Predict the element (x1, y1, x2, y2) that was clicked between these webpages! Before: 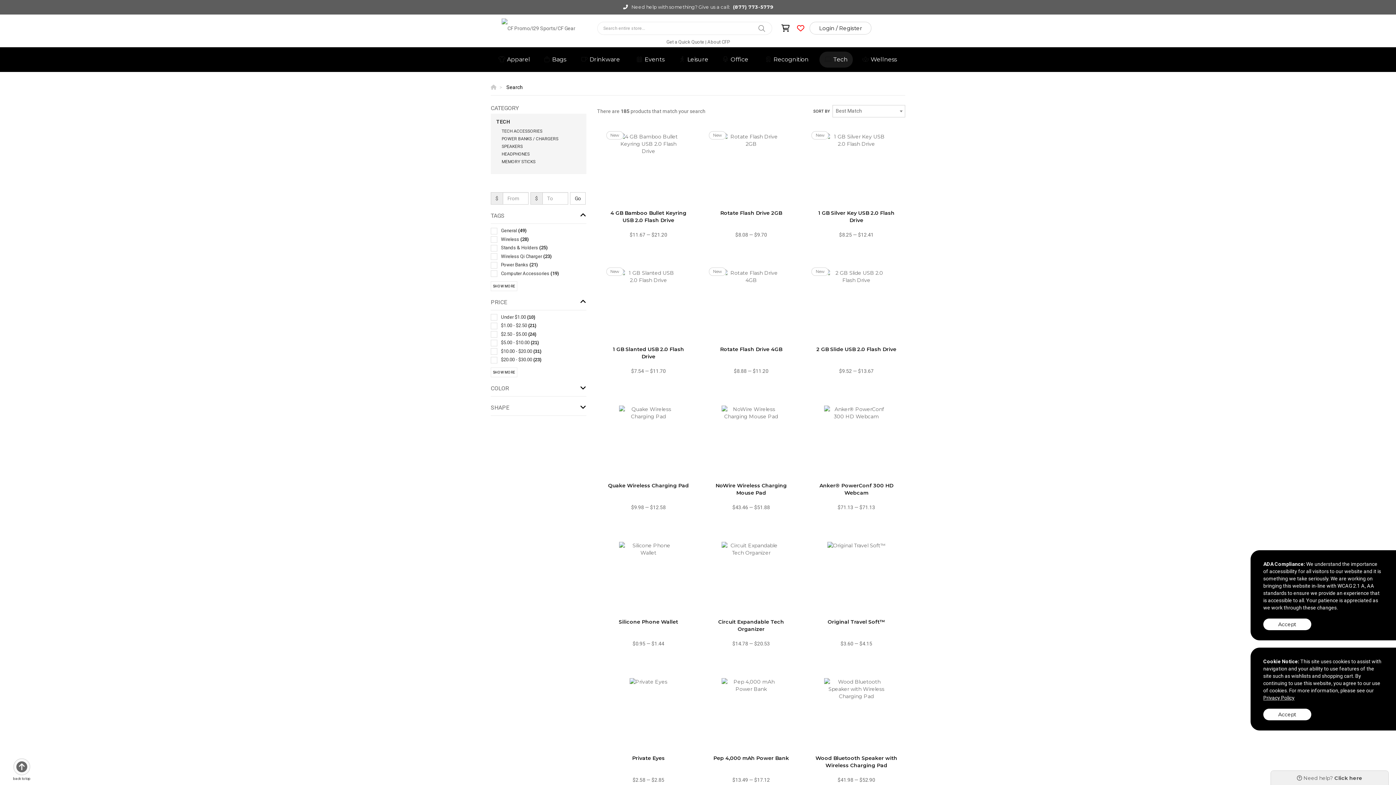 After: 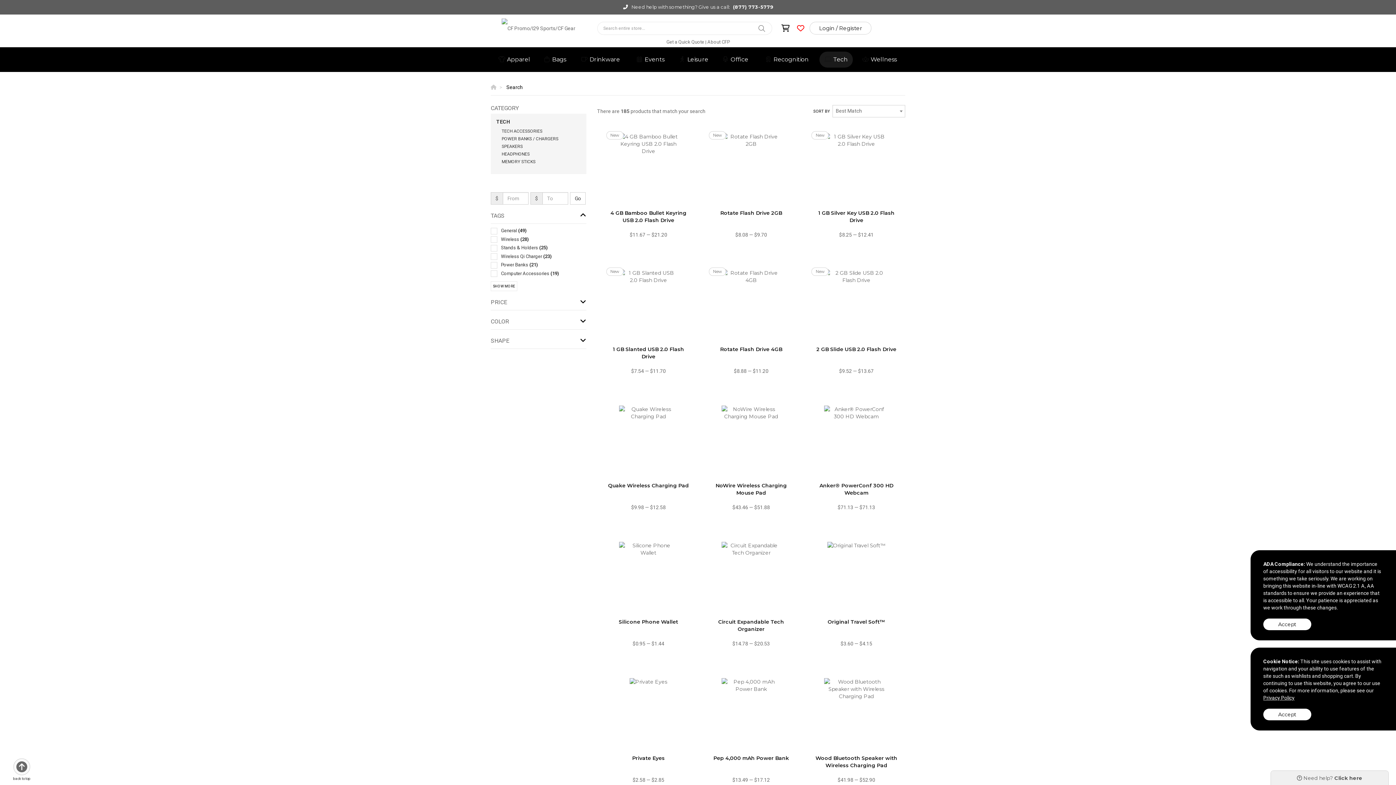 Action: bbox: (490, 294, 586, 310) label: PRICE